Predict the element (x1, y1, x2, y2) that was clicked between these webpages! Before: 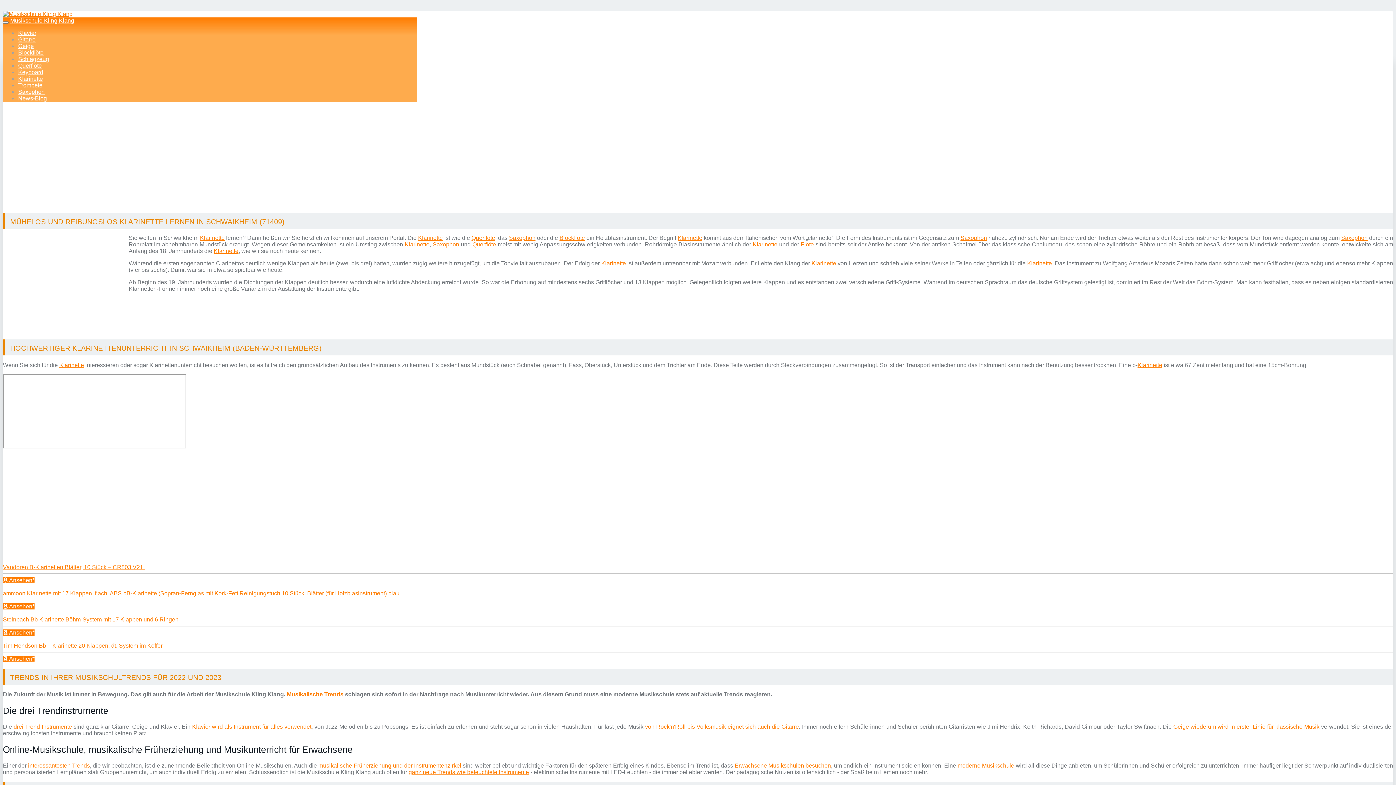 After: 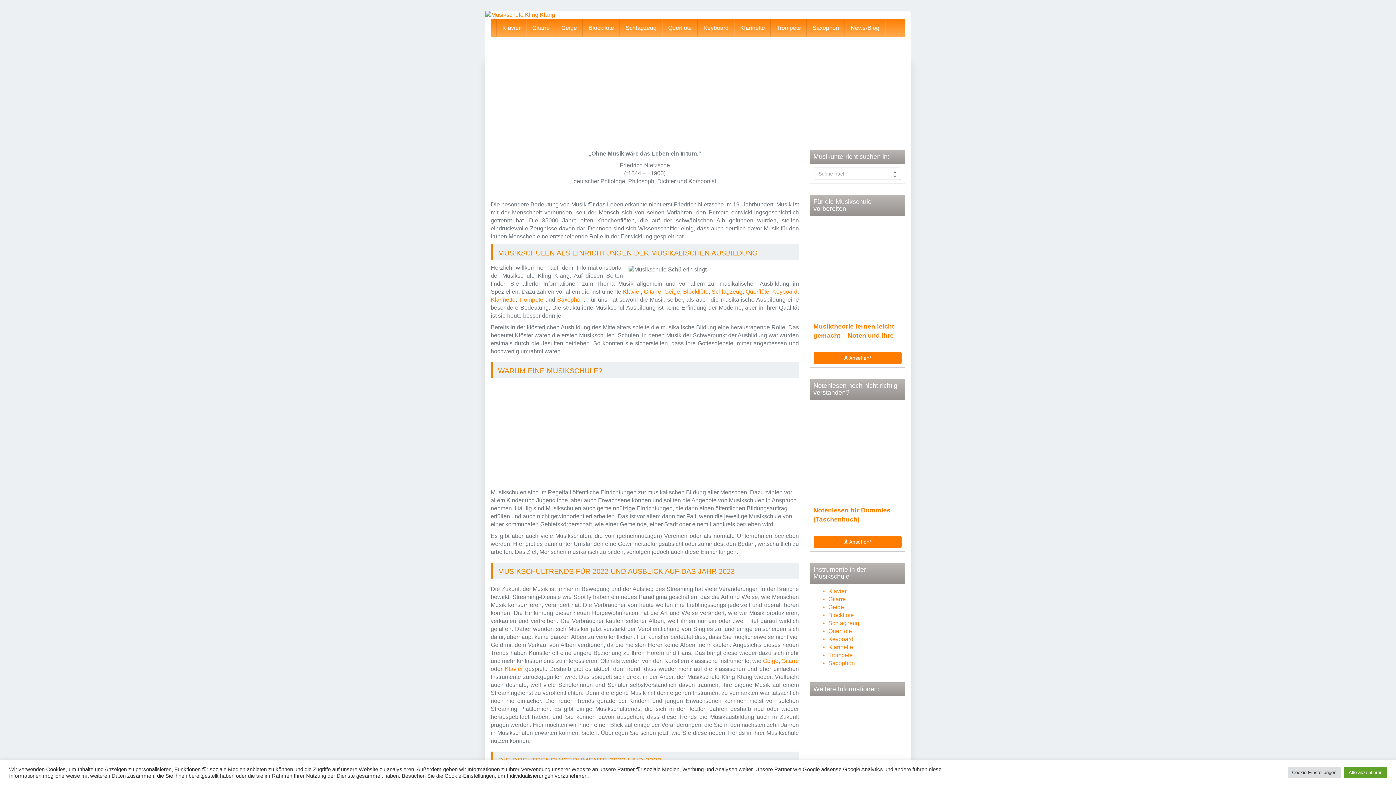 Action: label: drei Trend-Instrumente bbox: (13, 724, 72, 730)